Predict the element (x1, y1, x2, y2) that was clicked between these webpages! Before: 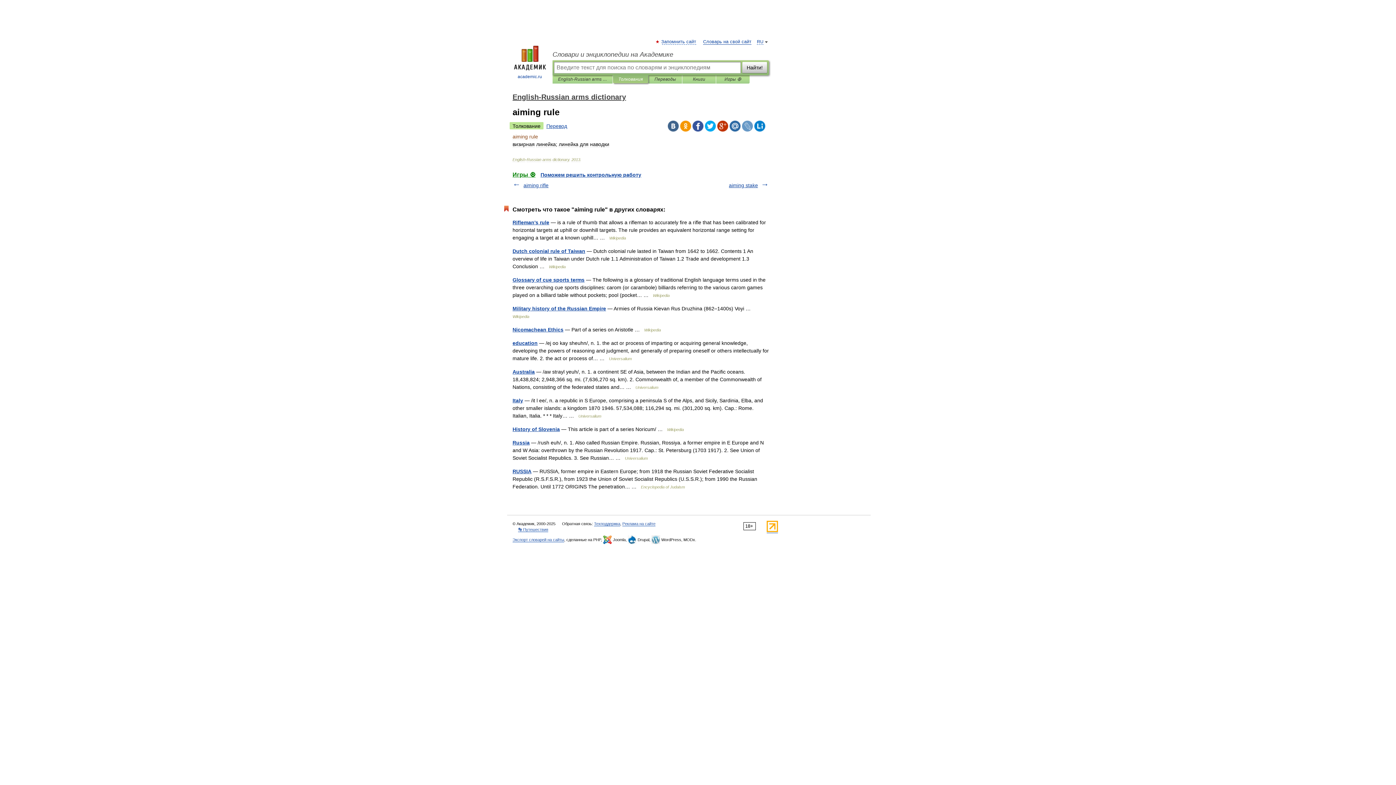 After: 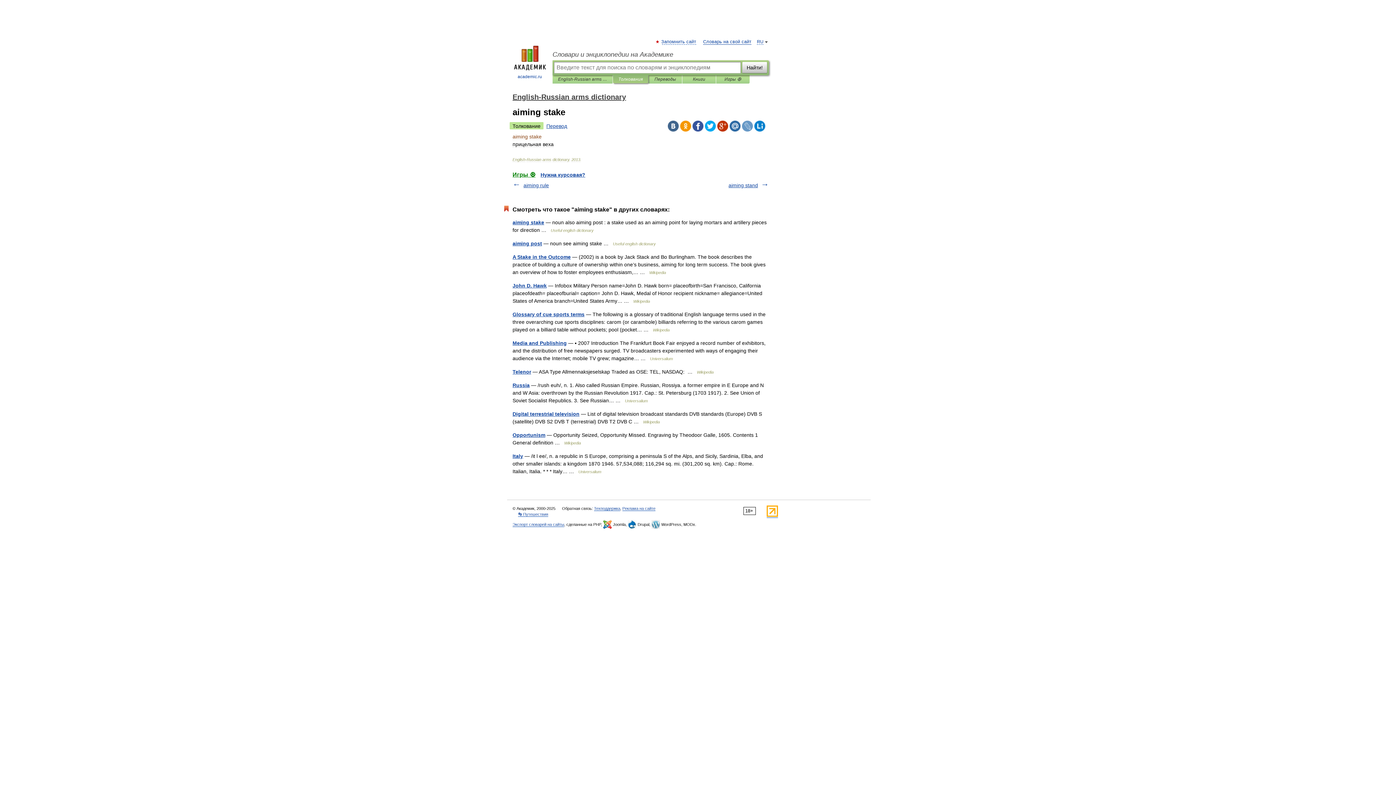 Action: bbox: (729, 182, 758, 188) label: aiming stake